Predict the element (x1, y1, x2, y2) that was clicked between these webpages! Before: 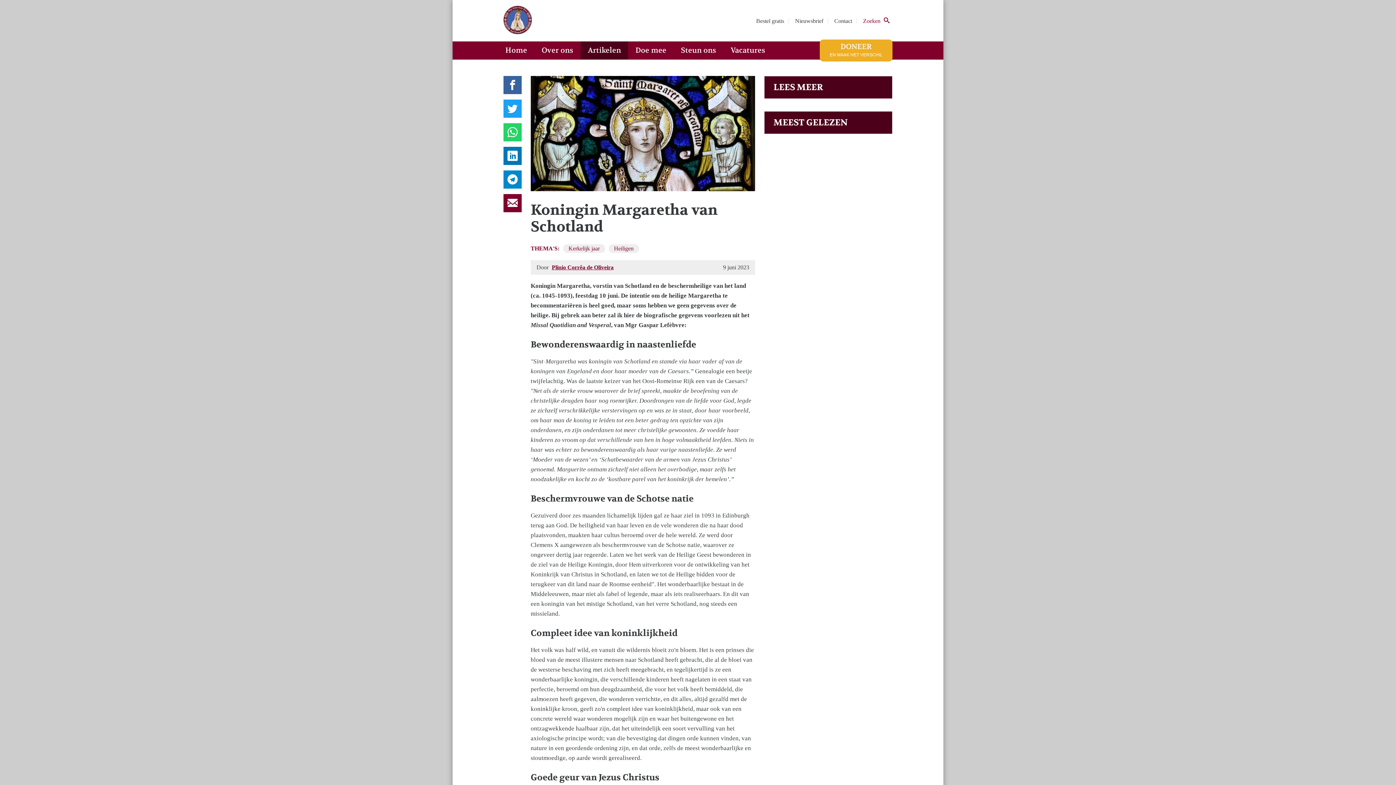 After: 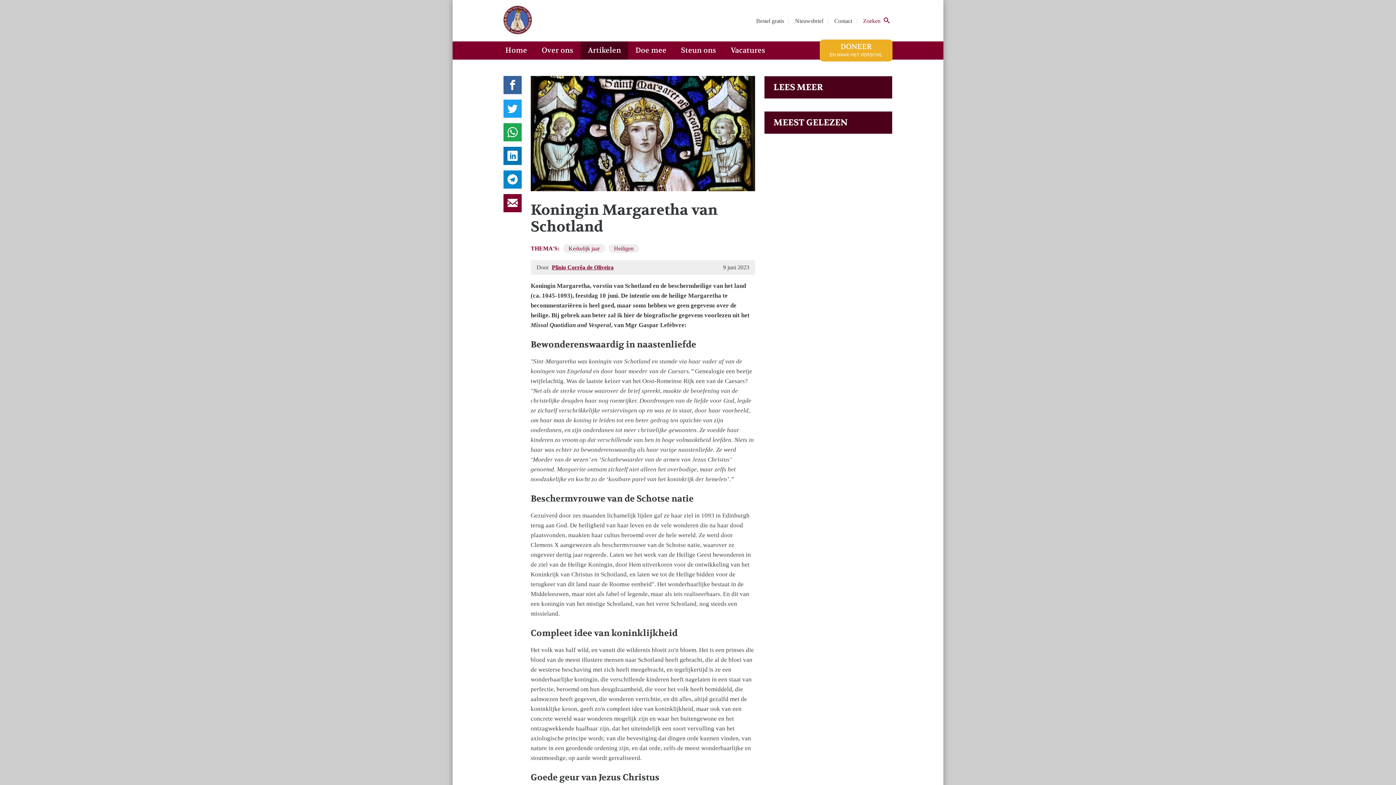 Action: bbox: (503, 123, 521, 141)